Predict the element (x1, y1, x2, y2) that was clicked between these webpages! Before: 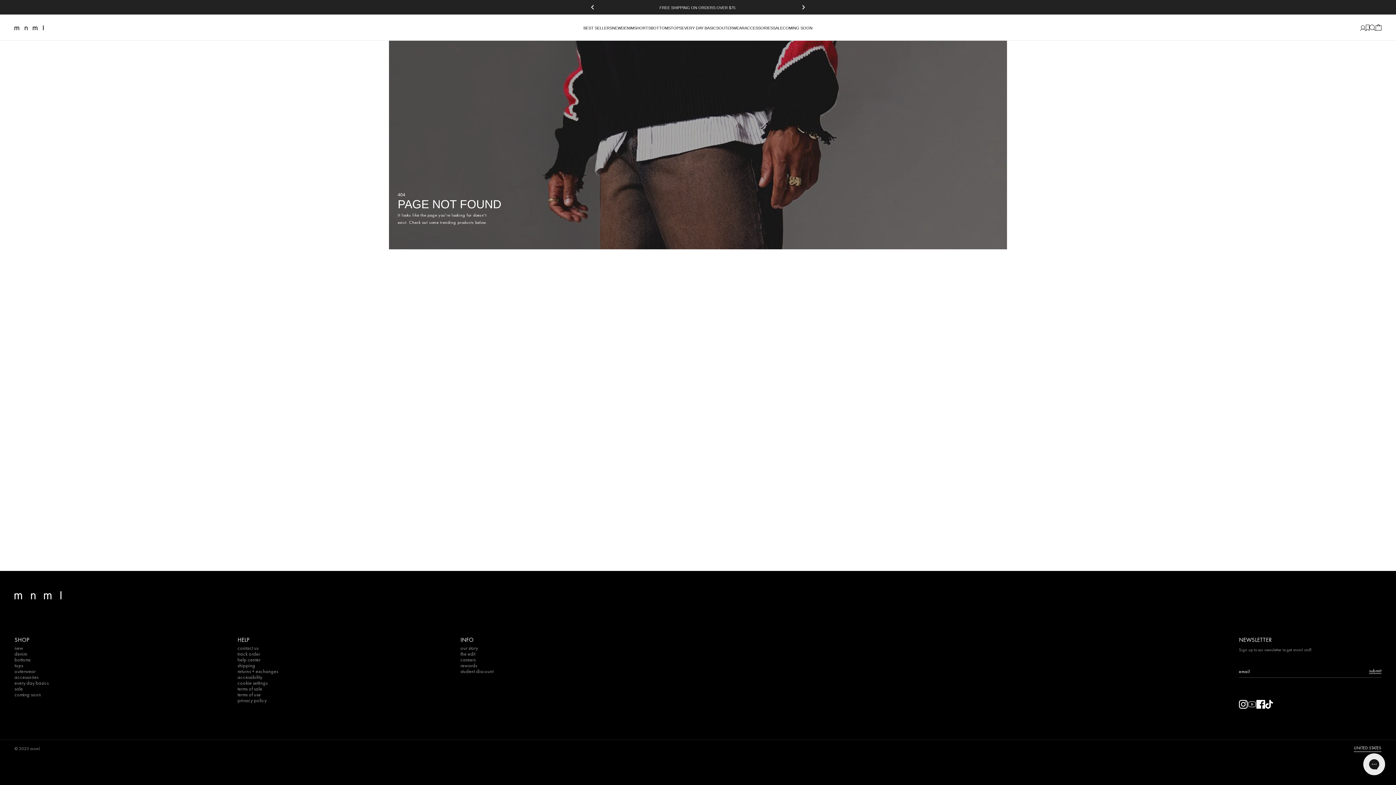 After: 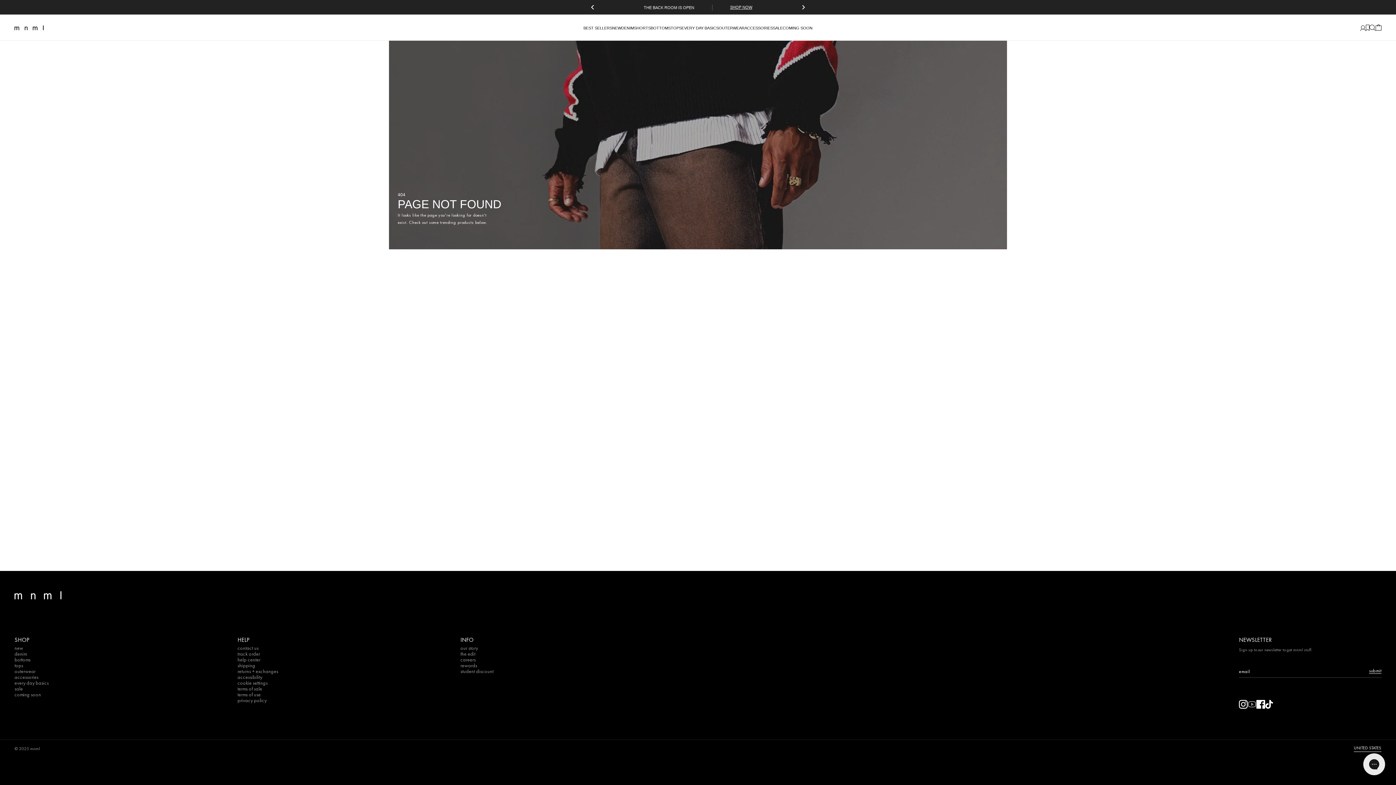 Action: bbox: (1366, 24, 1369, 30) label: View wishlist